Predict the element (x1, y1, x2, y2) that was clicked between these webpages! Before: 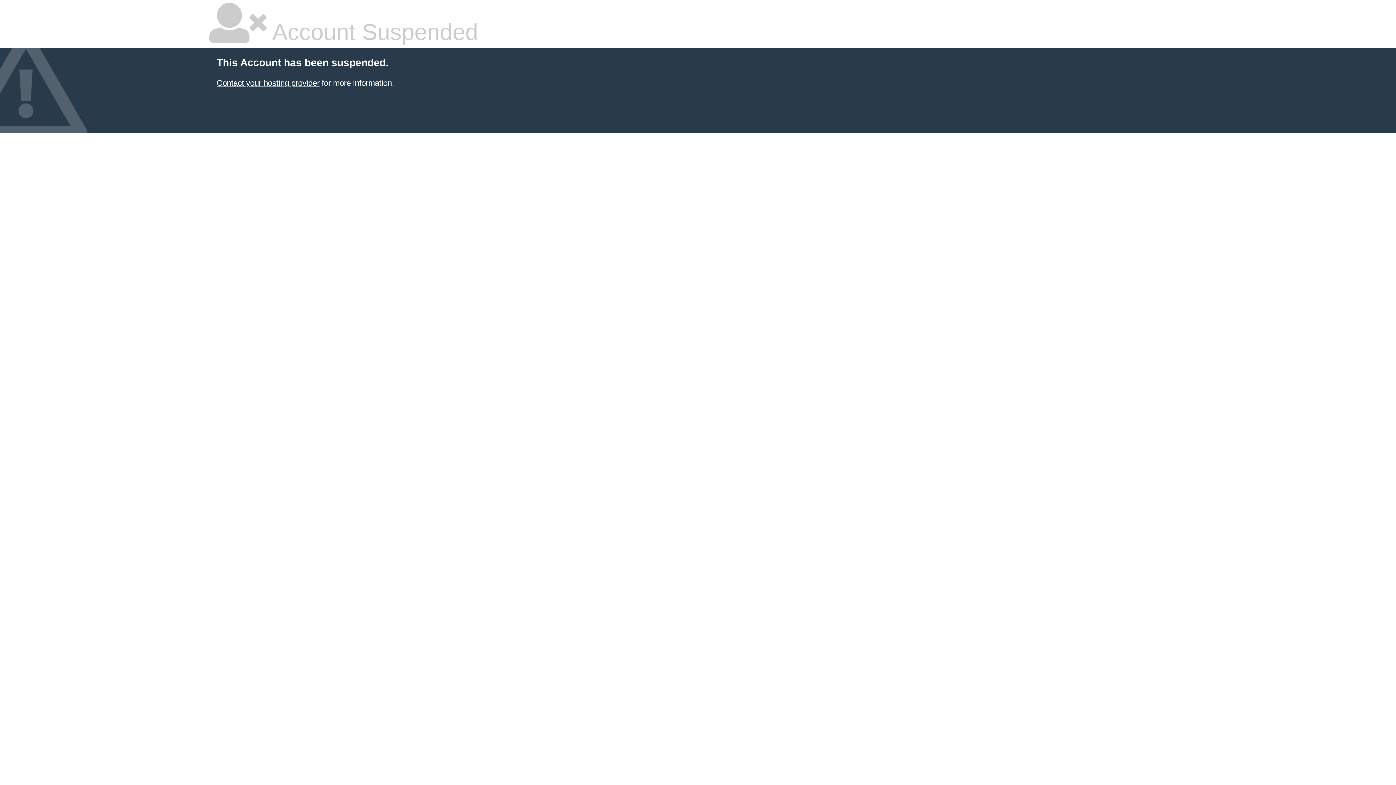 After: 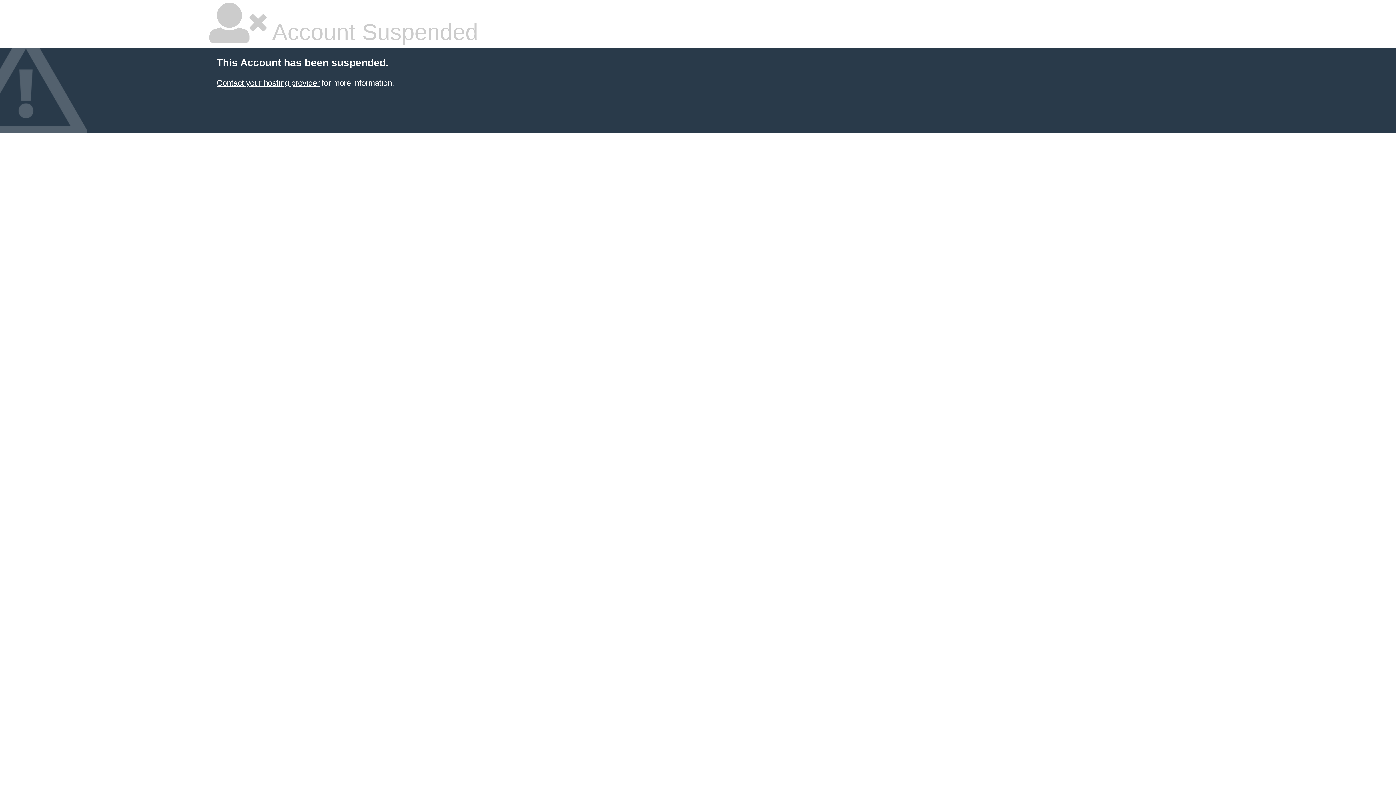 Action: bbox: (216, 78, 319, 87) label: Contact your hosting provider